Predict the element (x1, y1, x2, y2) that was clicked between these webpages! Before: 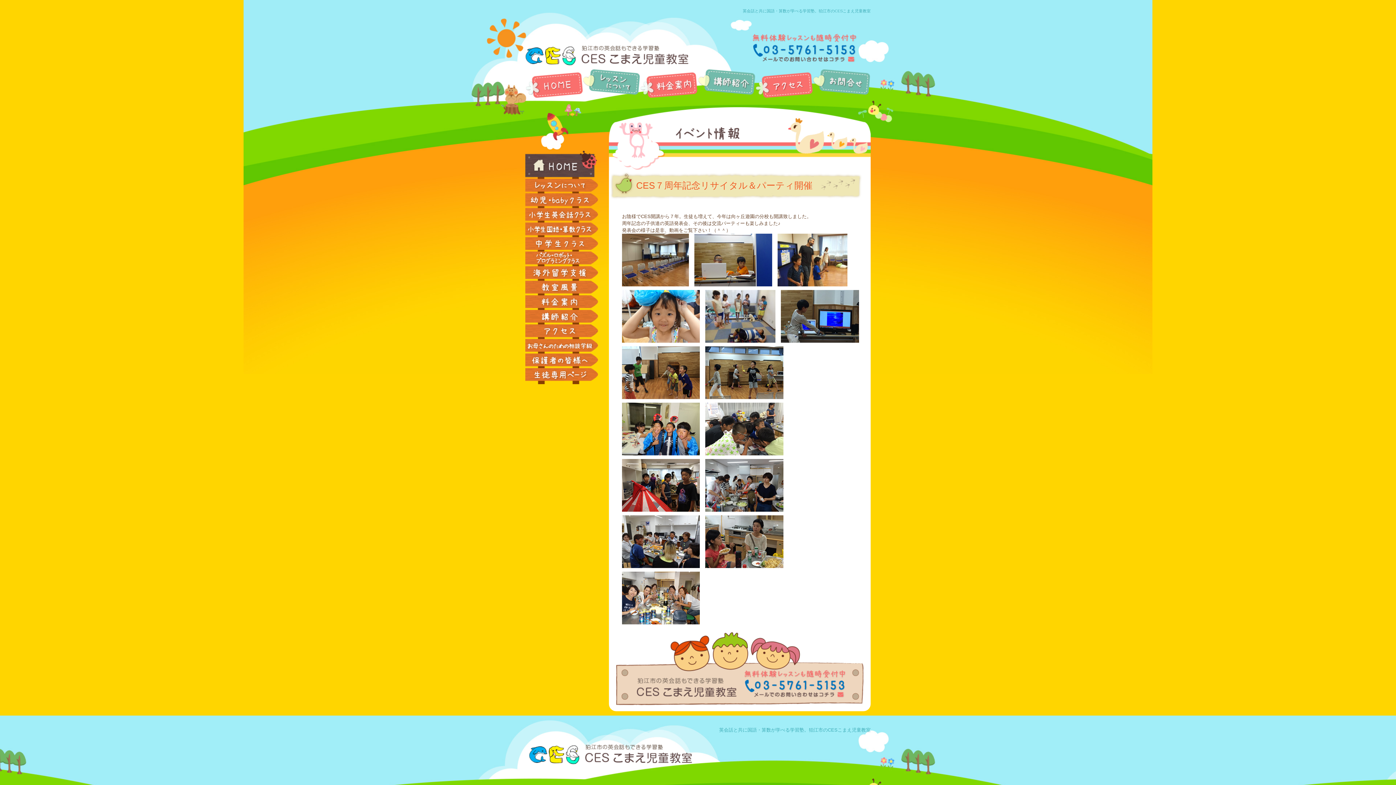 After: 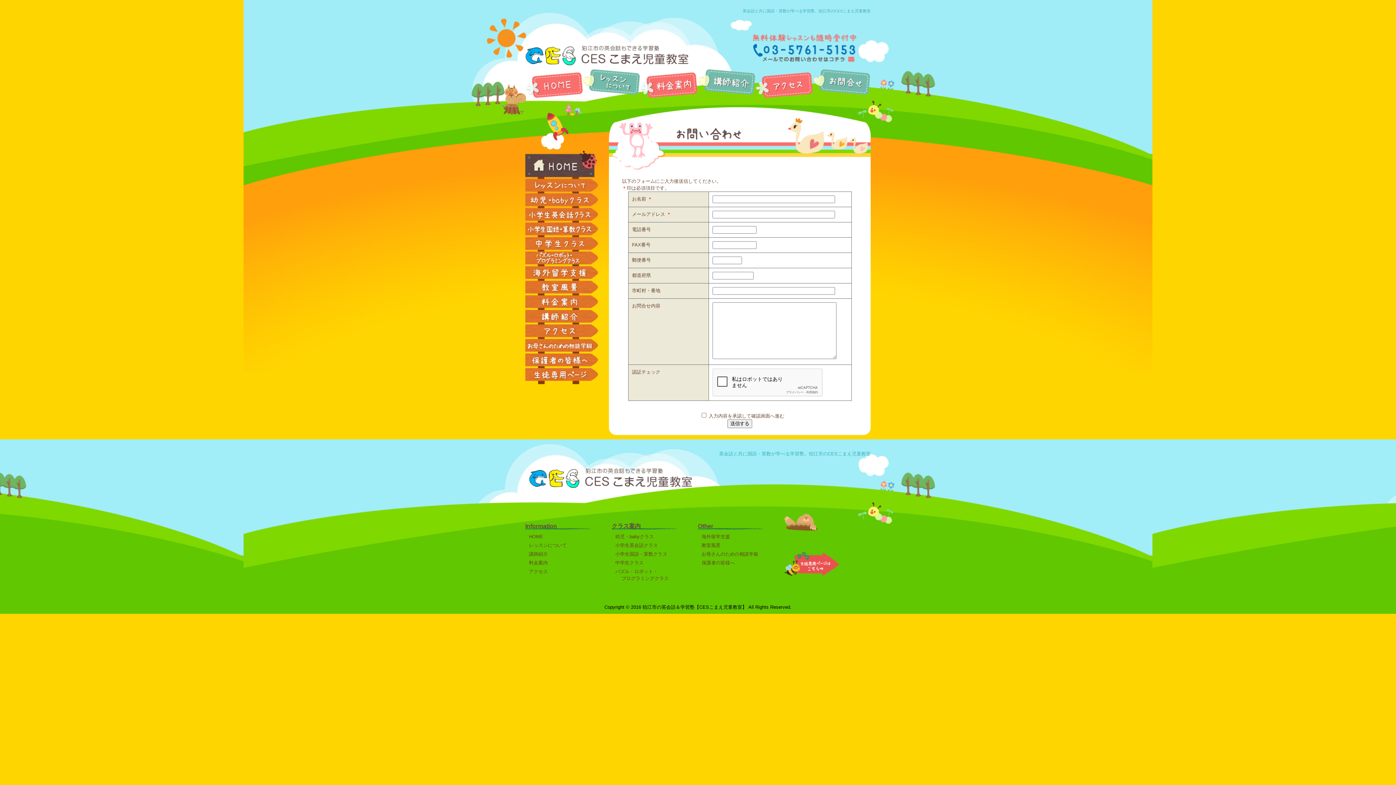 Action: label: お問い合わせ bbox: (813, 69, 870, 98)